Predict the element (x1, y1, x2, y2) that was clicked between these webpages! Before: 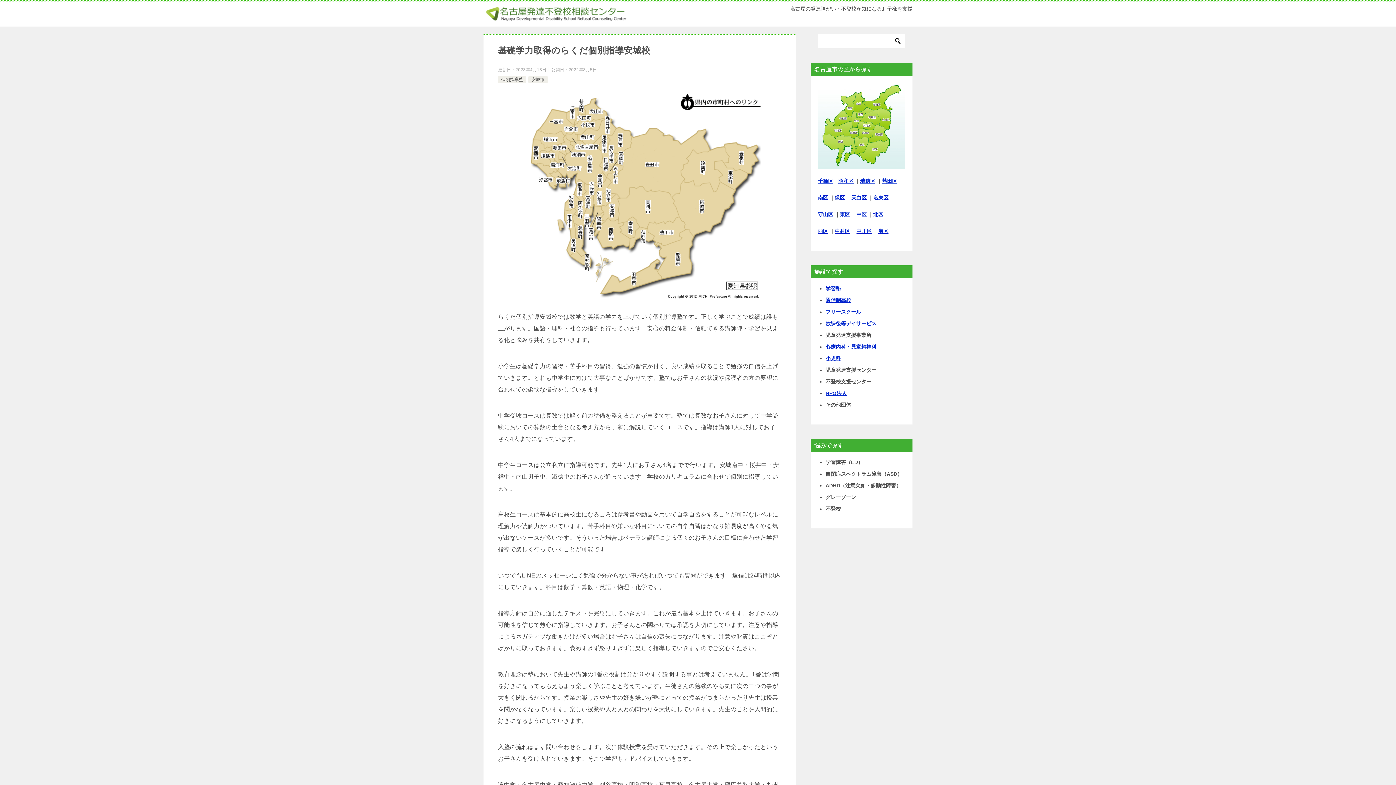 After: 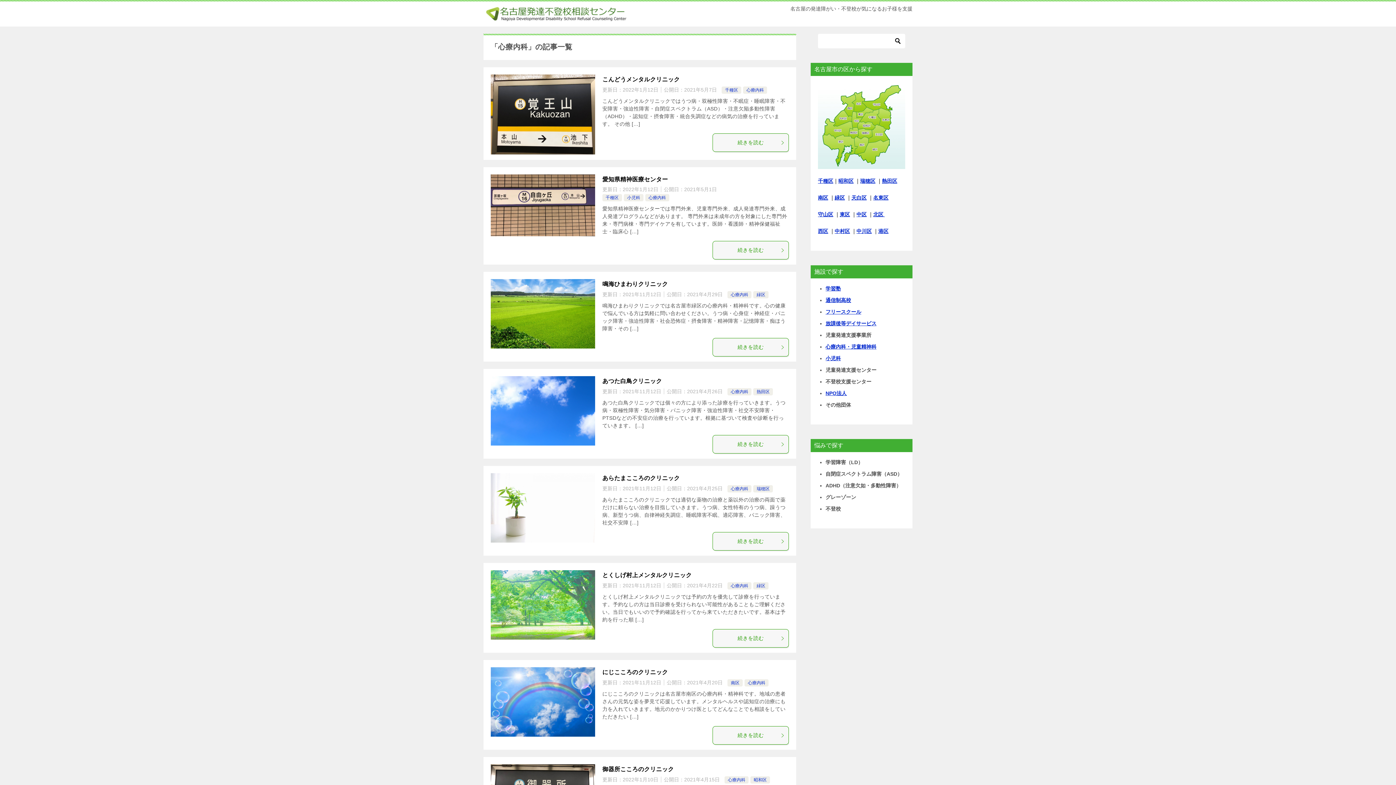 Action: bbox: (825, 344, 876, 349) label: 心療内科・児童精神科